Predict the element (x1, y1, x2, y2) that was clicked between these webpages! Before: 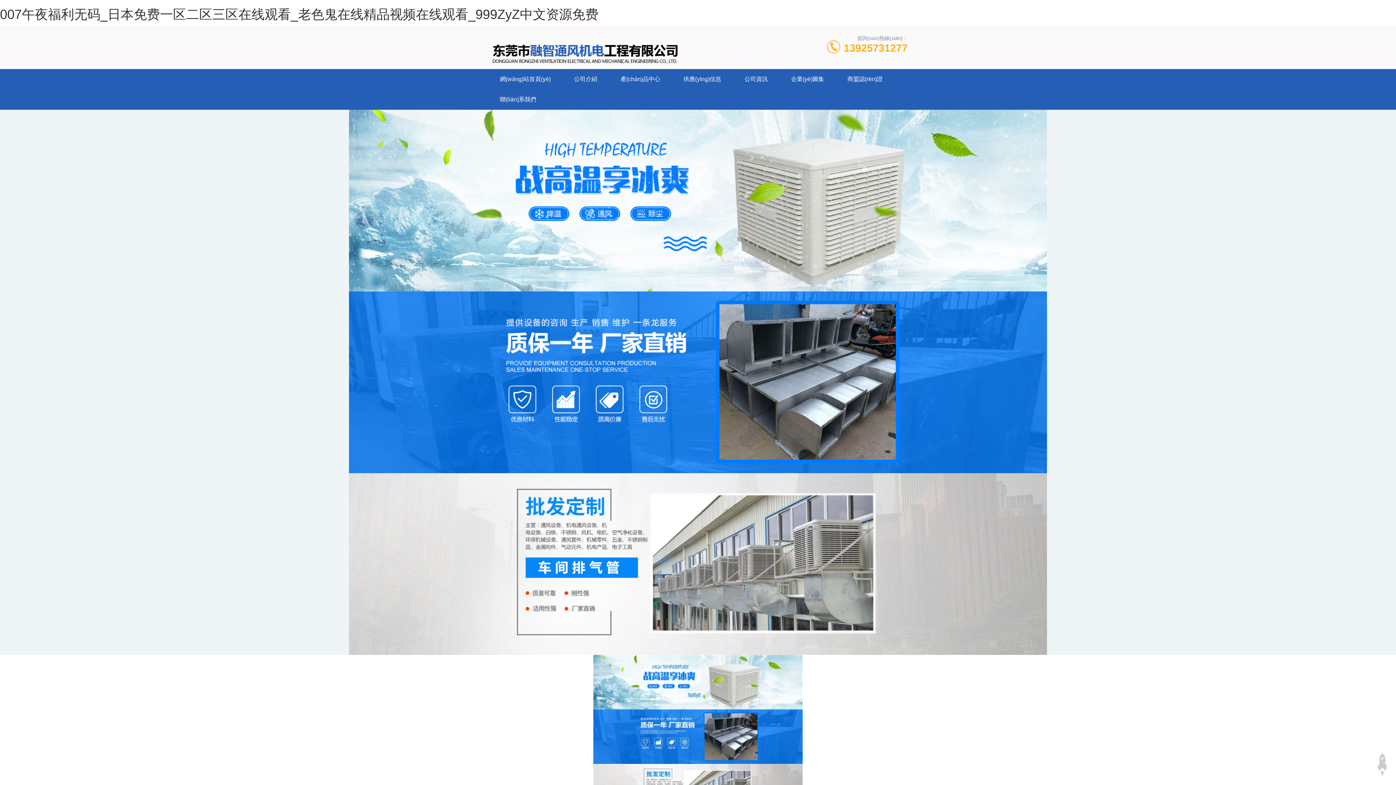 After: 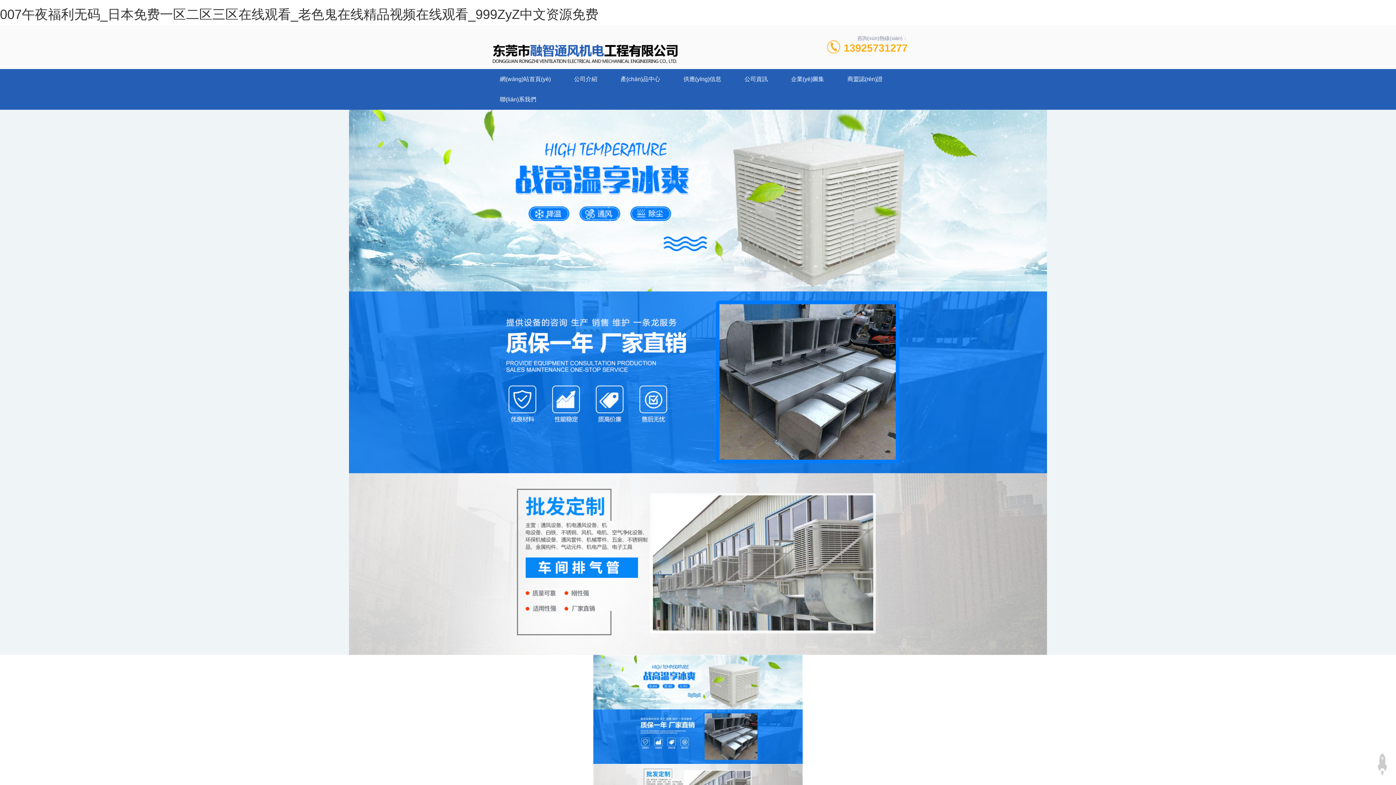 Action: bbox: (0, 291, 1396, 473)